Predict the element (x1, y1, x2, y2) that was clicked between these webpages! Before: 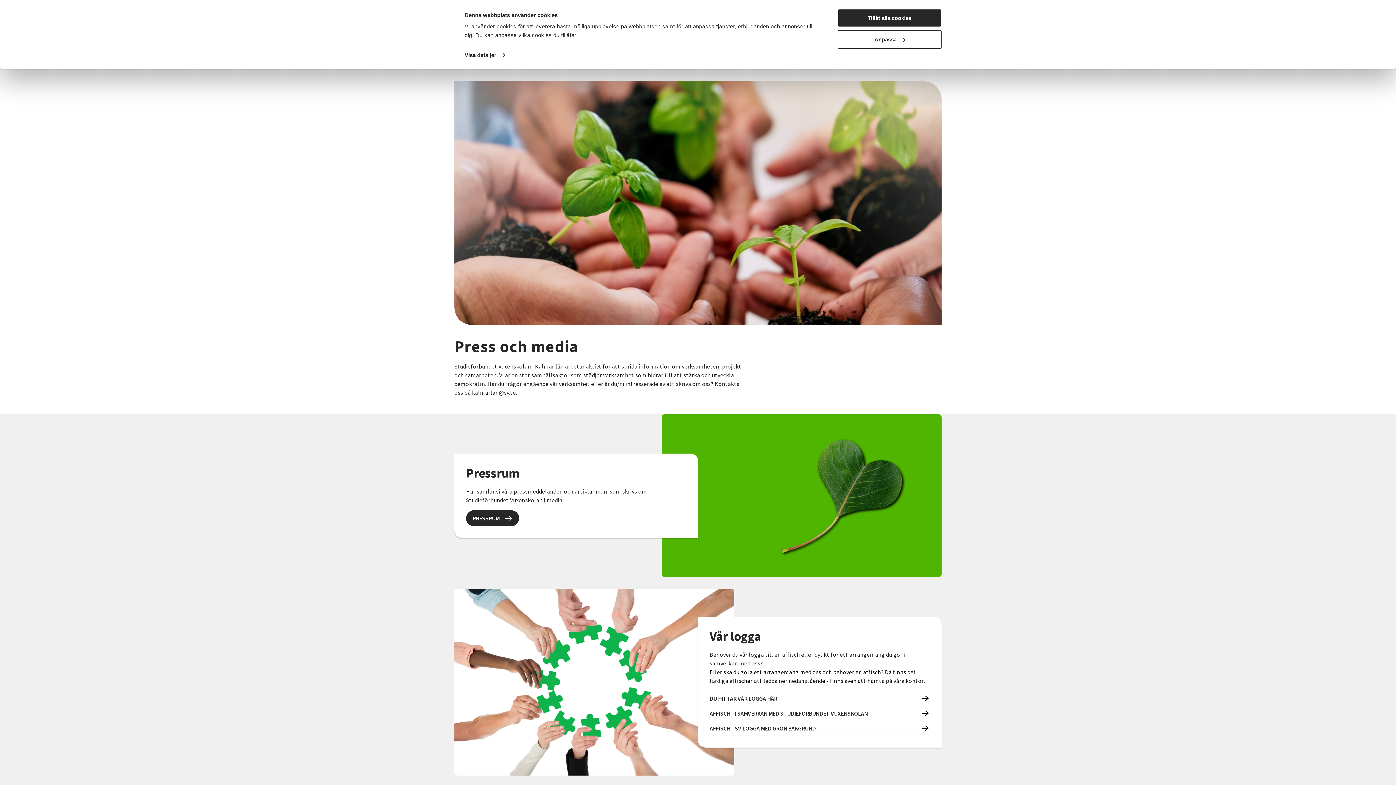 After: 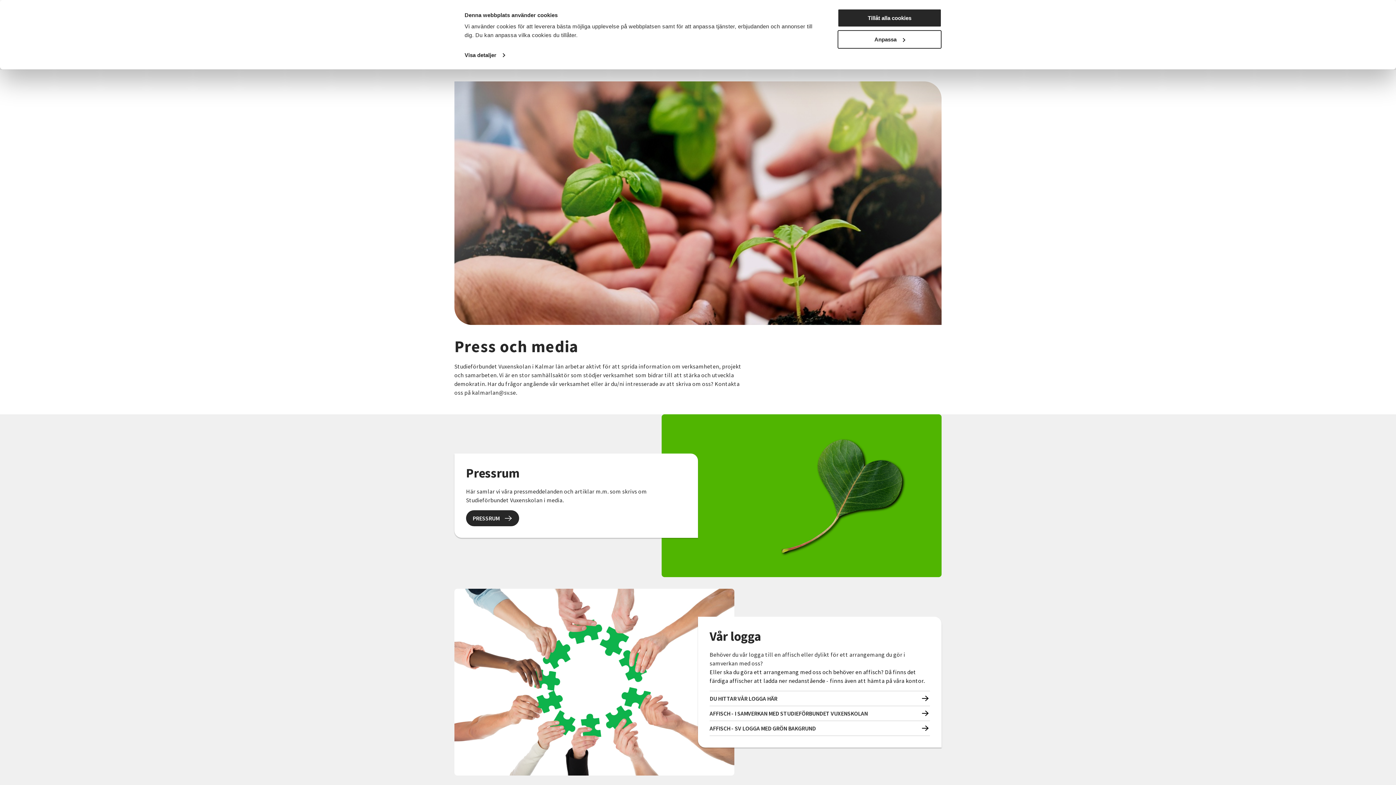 Action: label: PRESSRUM bbox: (466, 510, 519, 526)